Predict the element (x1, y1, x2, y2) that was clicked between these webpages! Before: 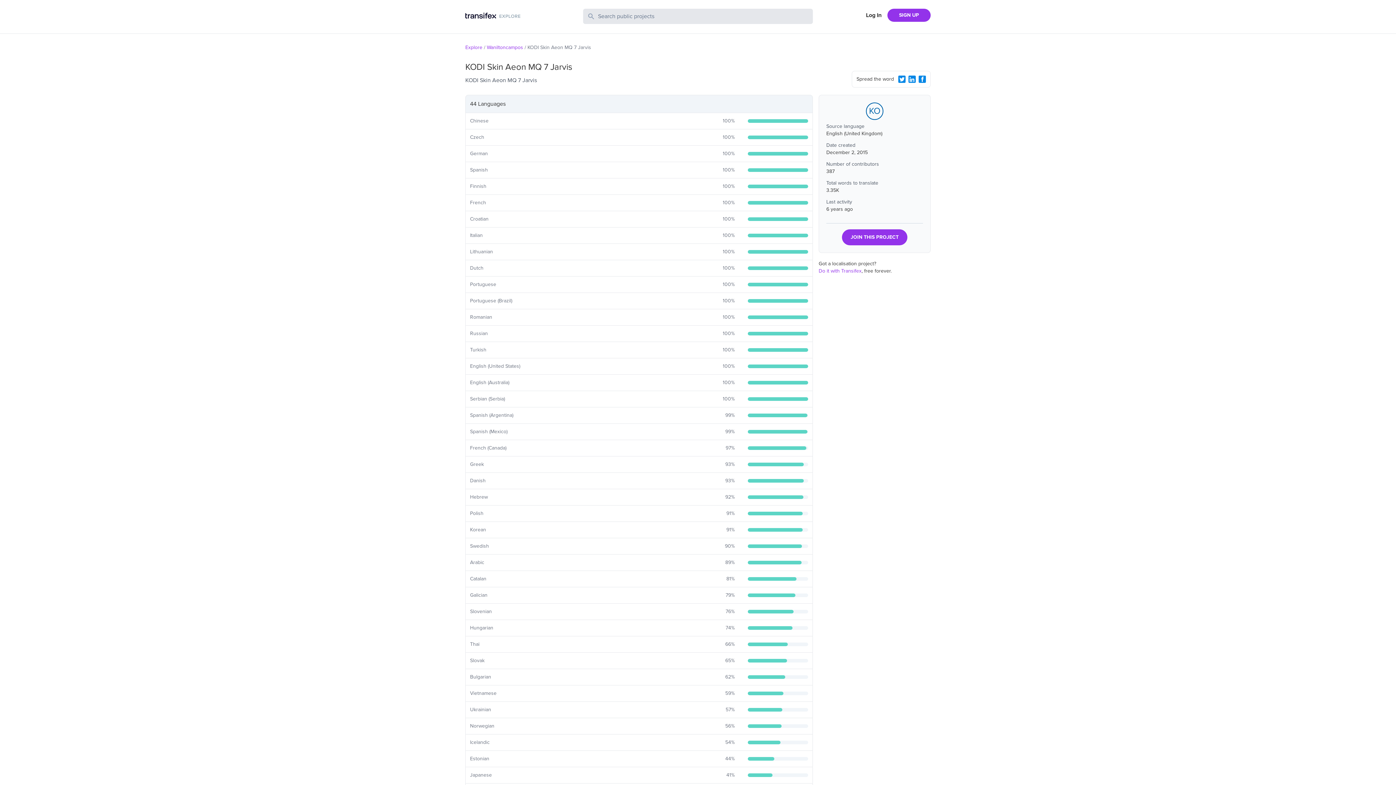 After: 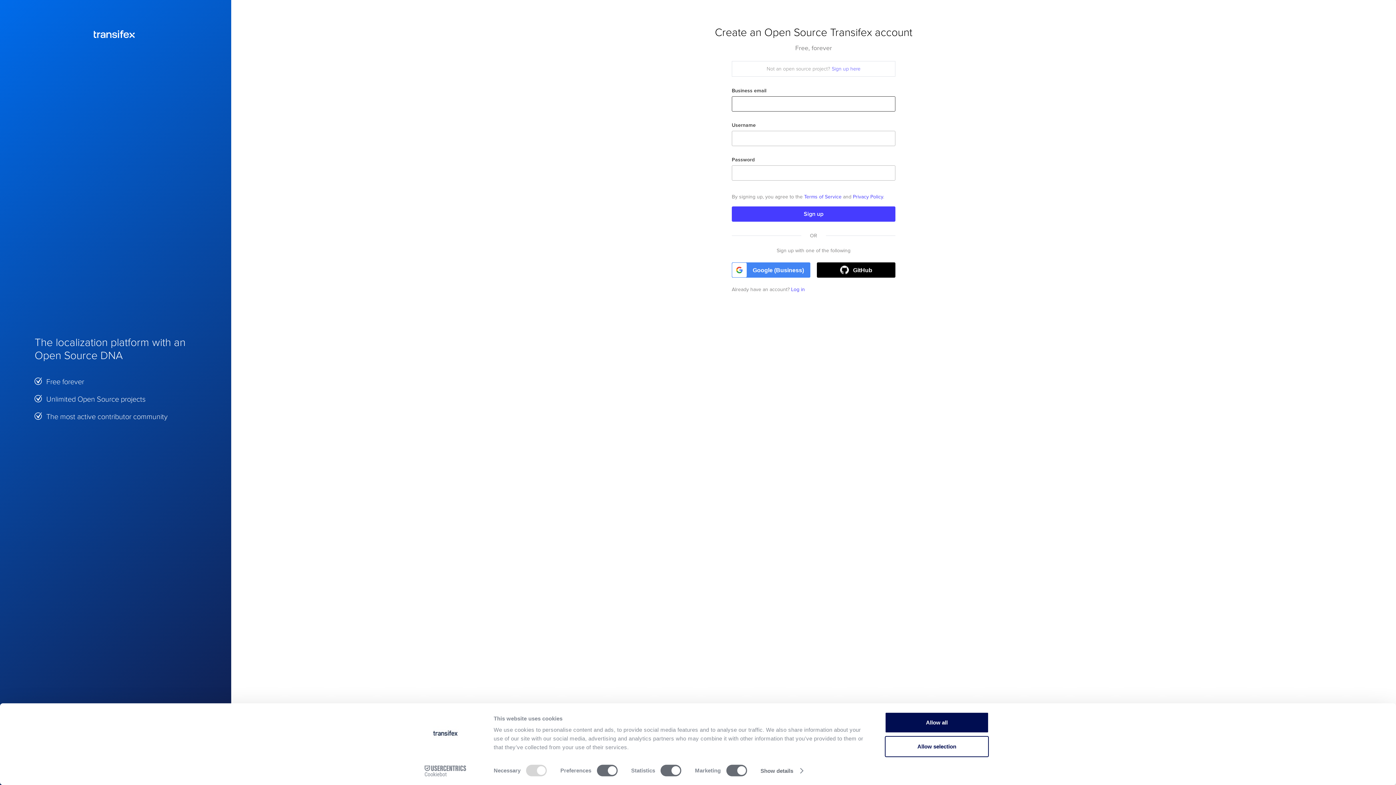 Action: bbox: (887, 8, 930, 21) label: SIGN UP